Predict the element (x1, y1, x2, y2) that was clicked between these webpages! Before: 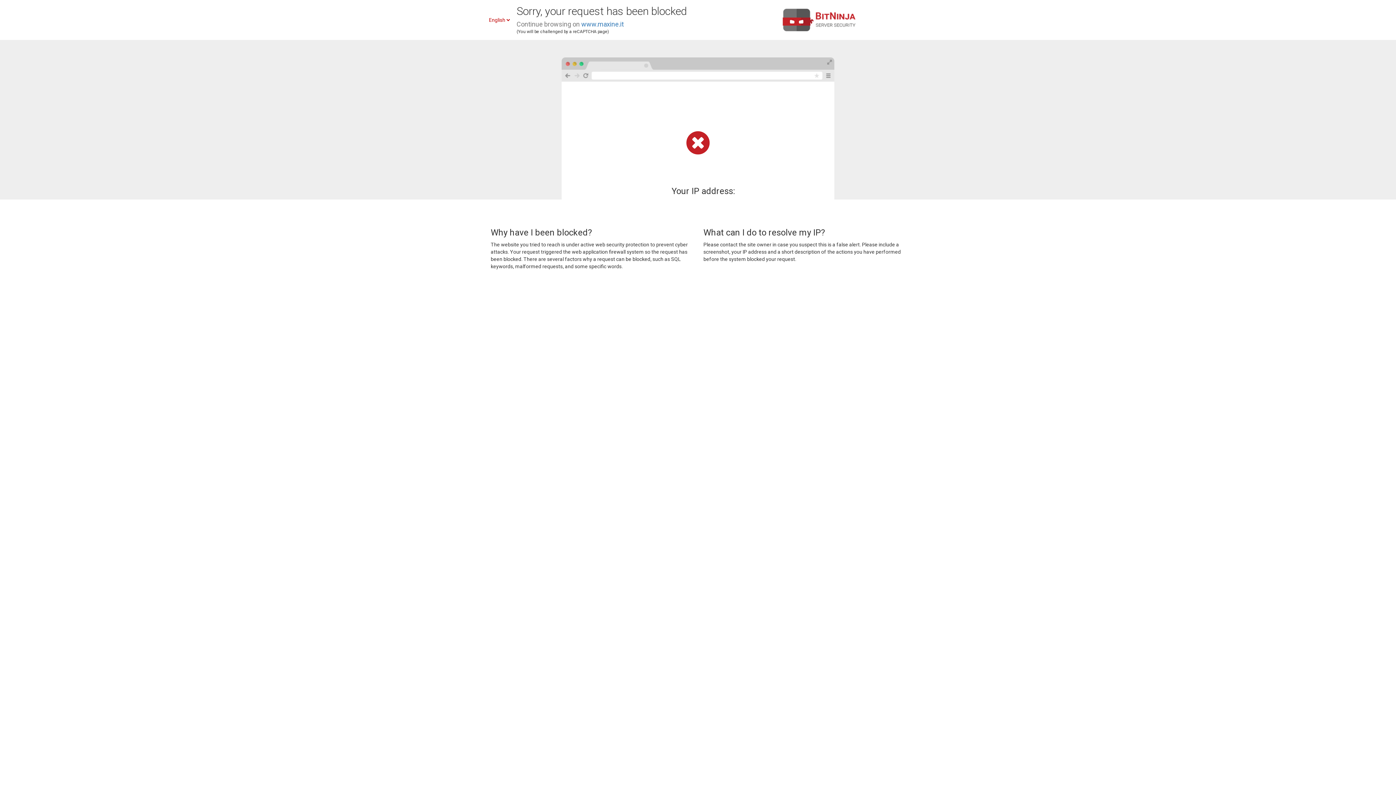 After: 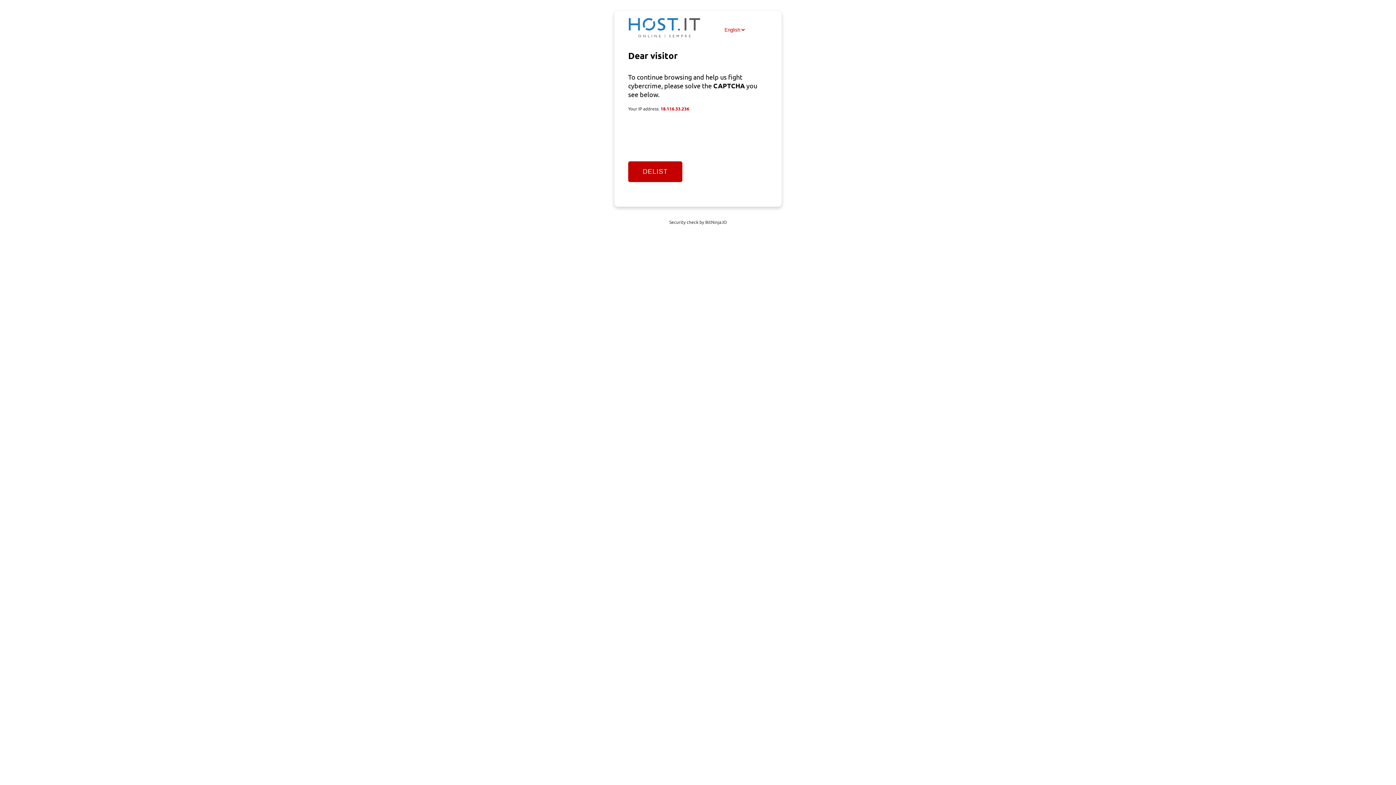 Action: label: www.maxine.it bbox: (581, 20, 624, 28)